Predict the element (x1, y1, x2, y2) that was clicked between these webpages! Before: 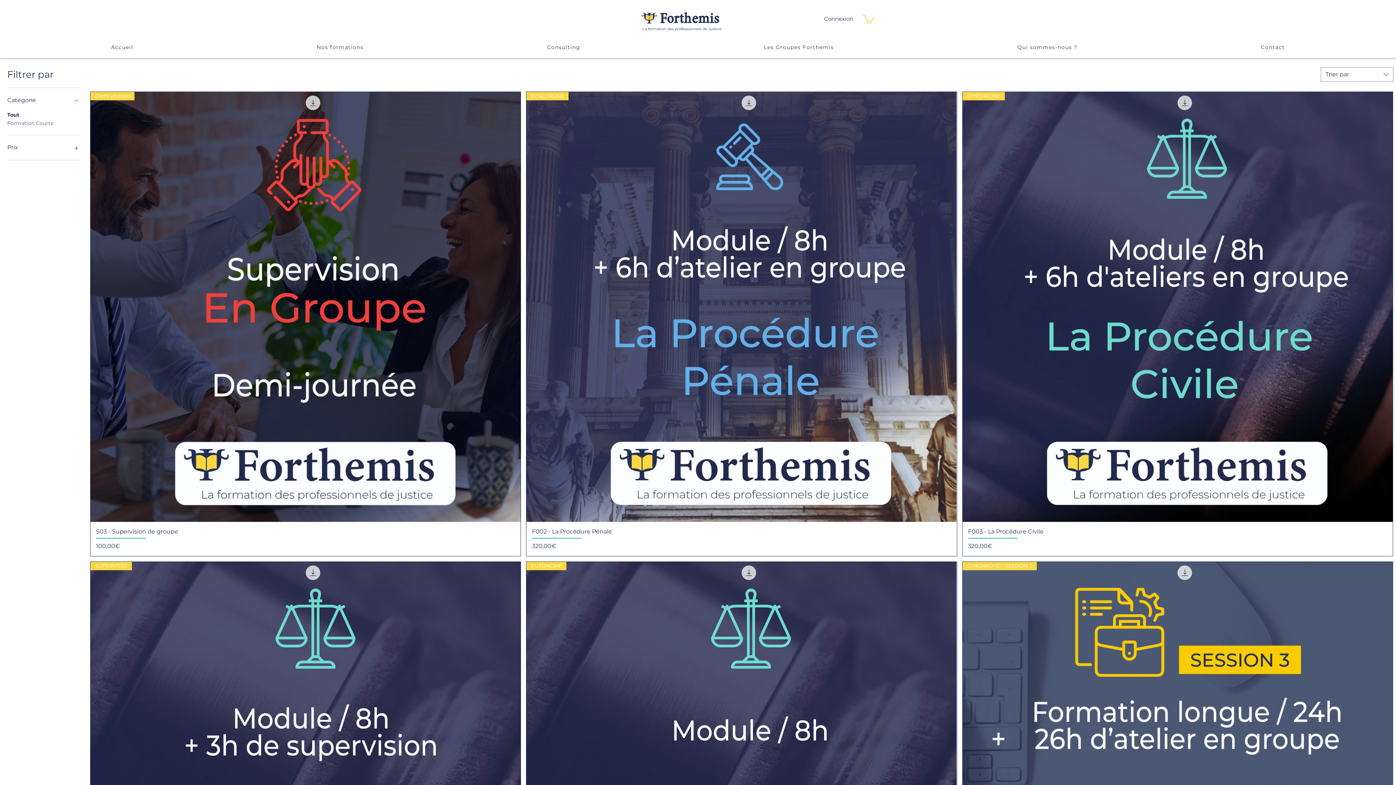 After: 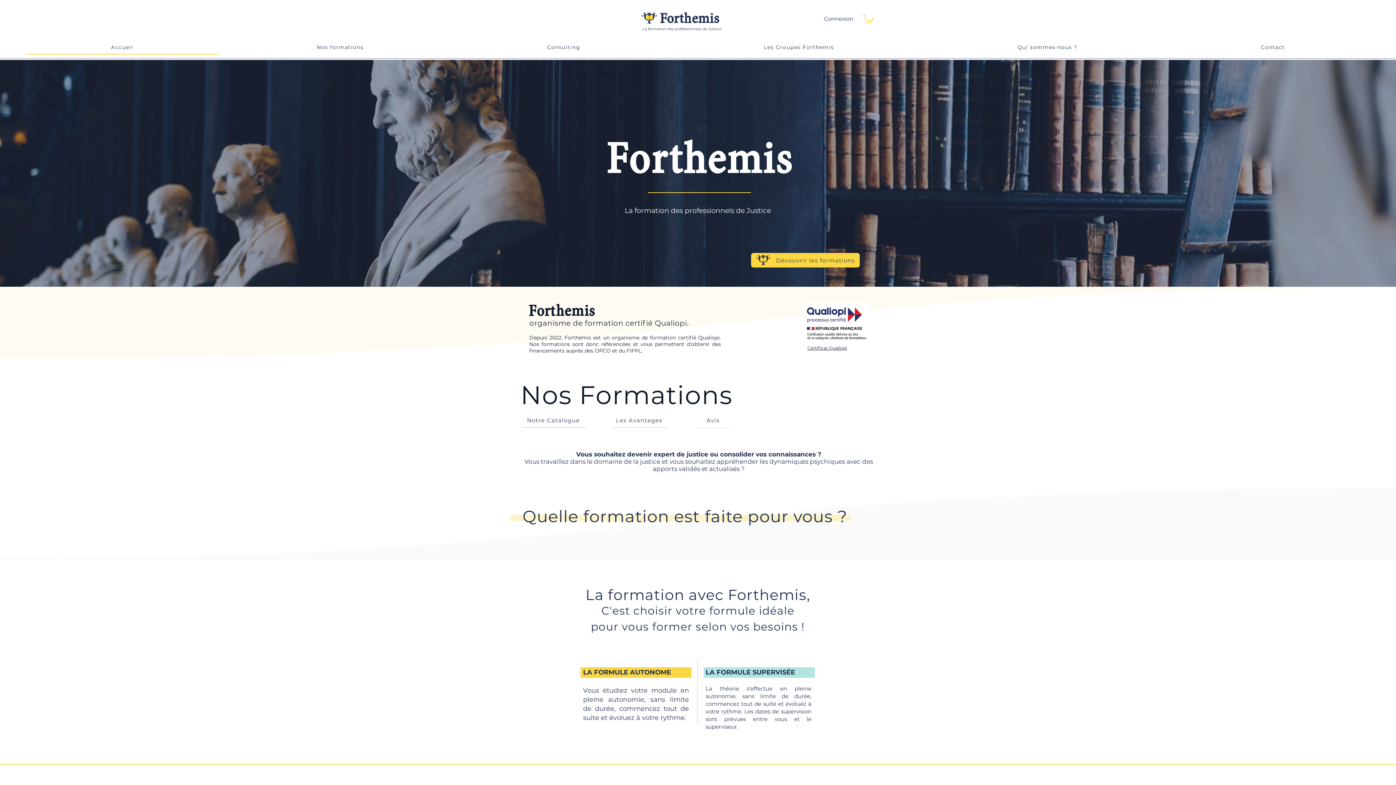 Action: bbox: (660, 8, 719, 26) label: Forthemis